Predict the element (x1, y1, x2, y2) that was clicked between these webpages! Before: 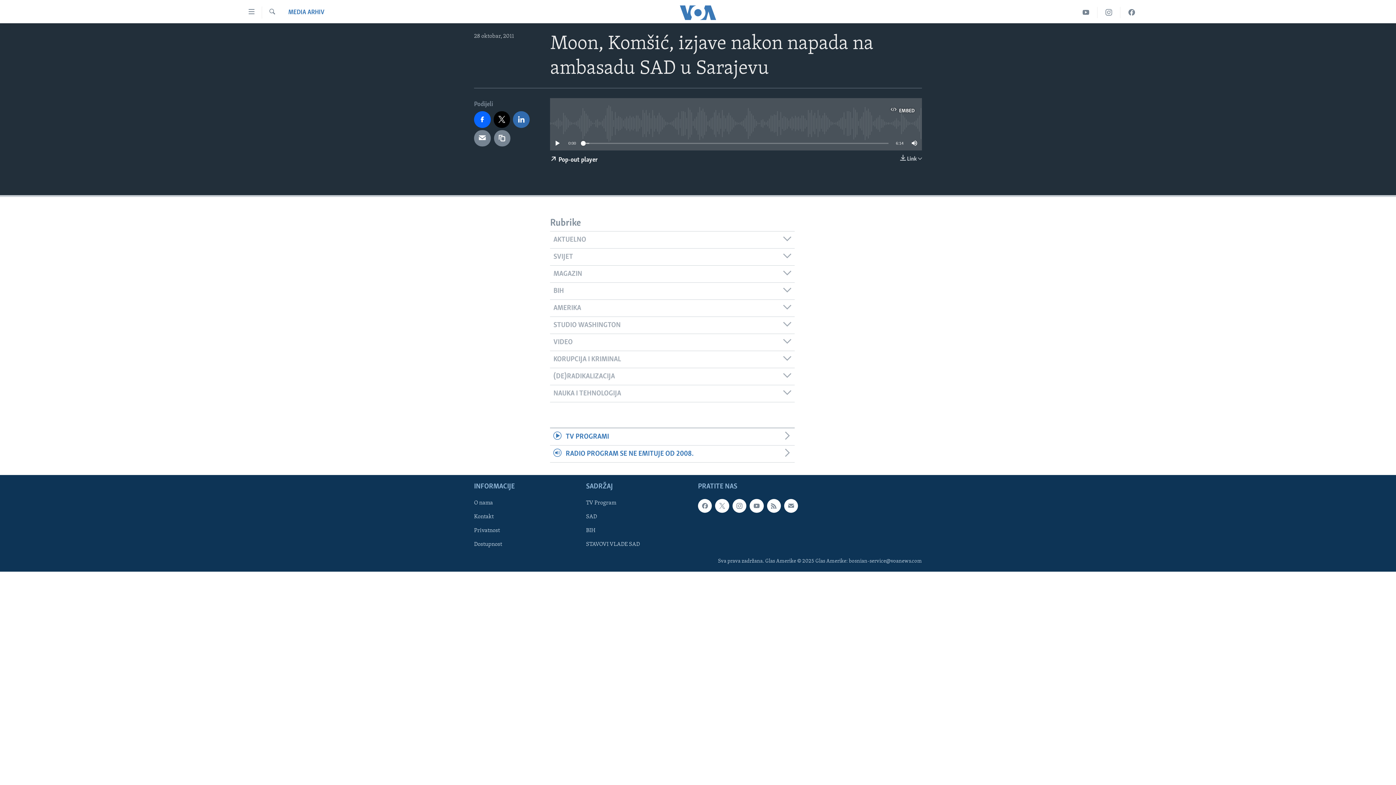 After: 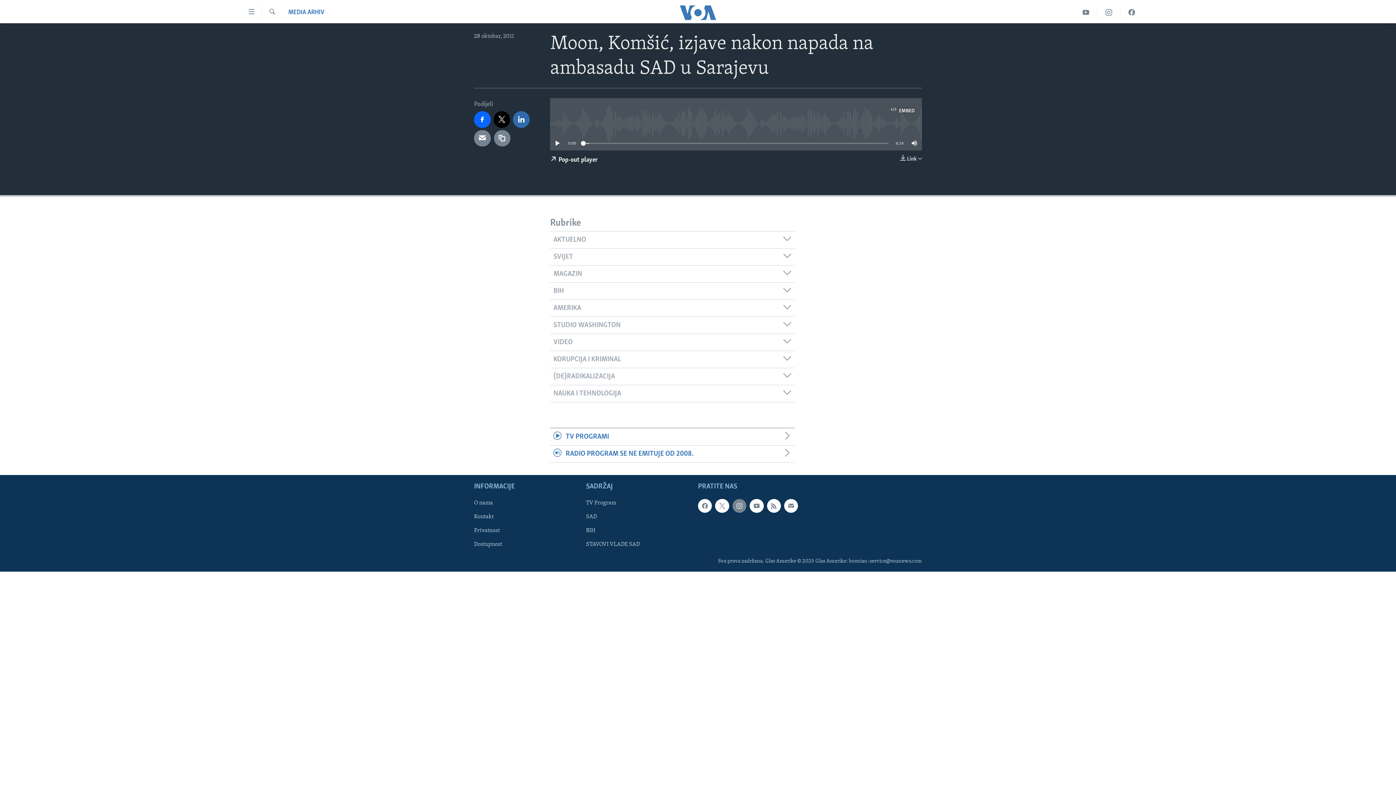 Action: bbox: (732, 499, 746, 513)